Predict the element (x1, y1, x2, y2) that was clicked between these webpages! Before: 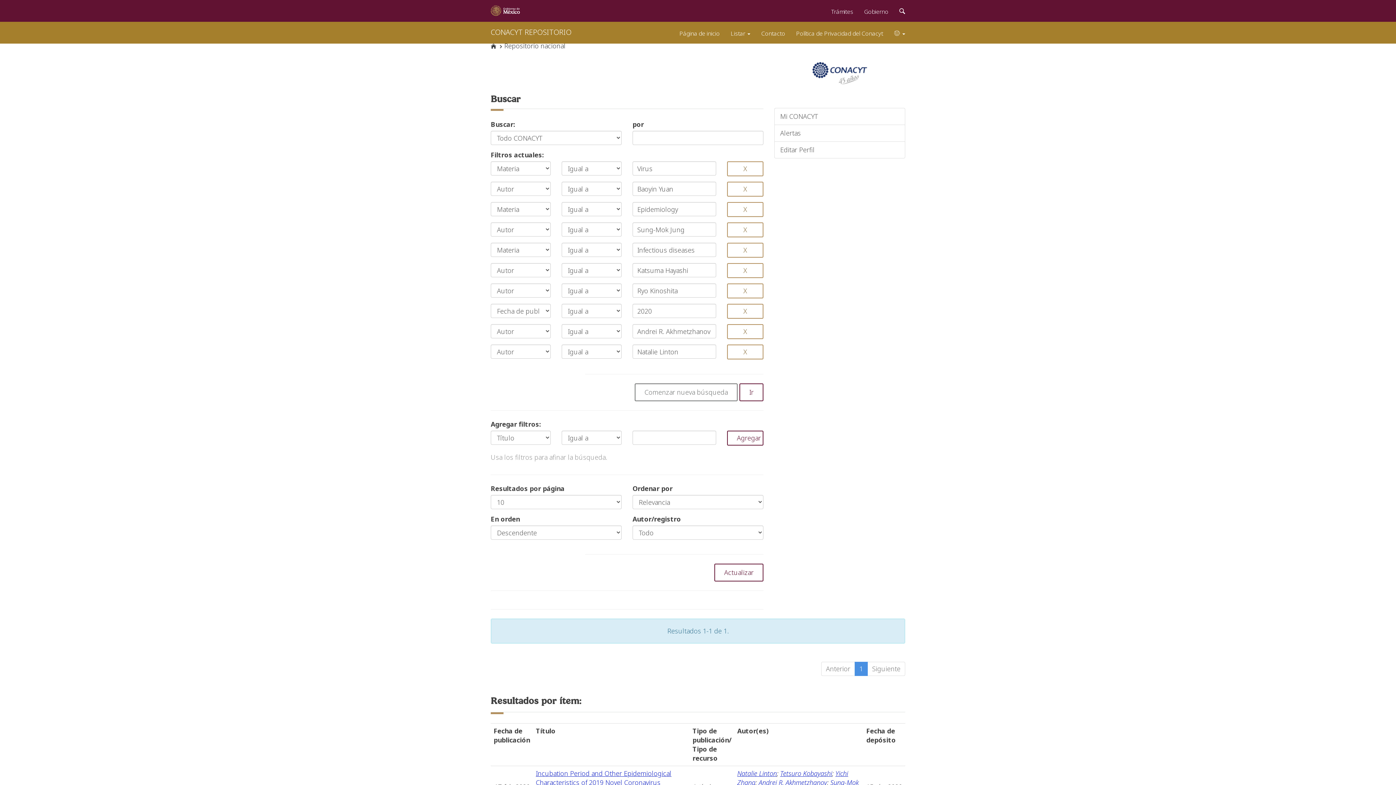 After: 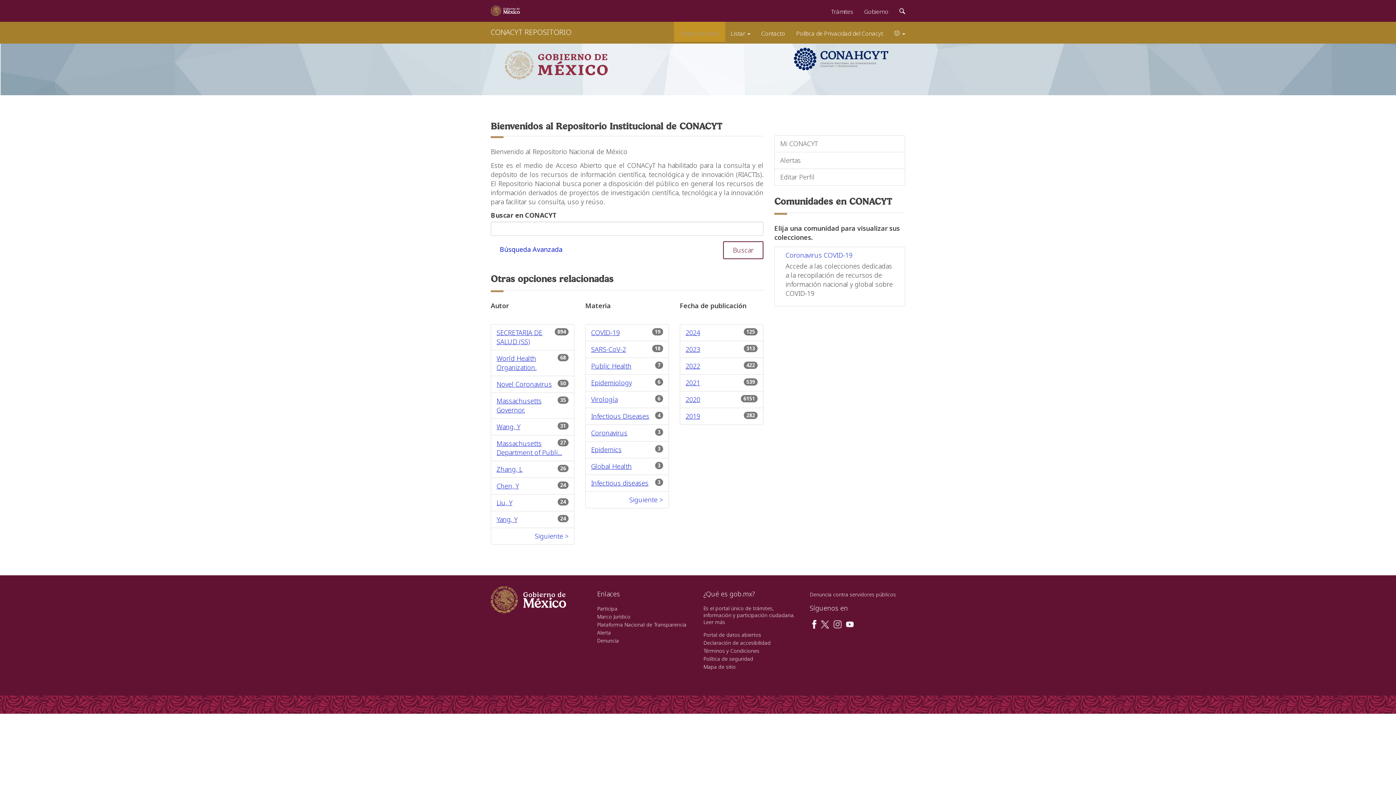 Action: bbox: (485, 22, 577, 44) label: CONACYT REPOSITORIO